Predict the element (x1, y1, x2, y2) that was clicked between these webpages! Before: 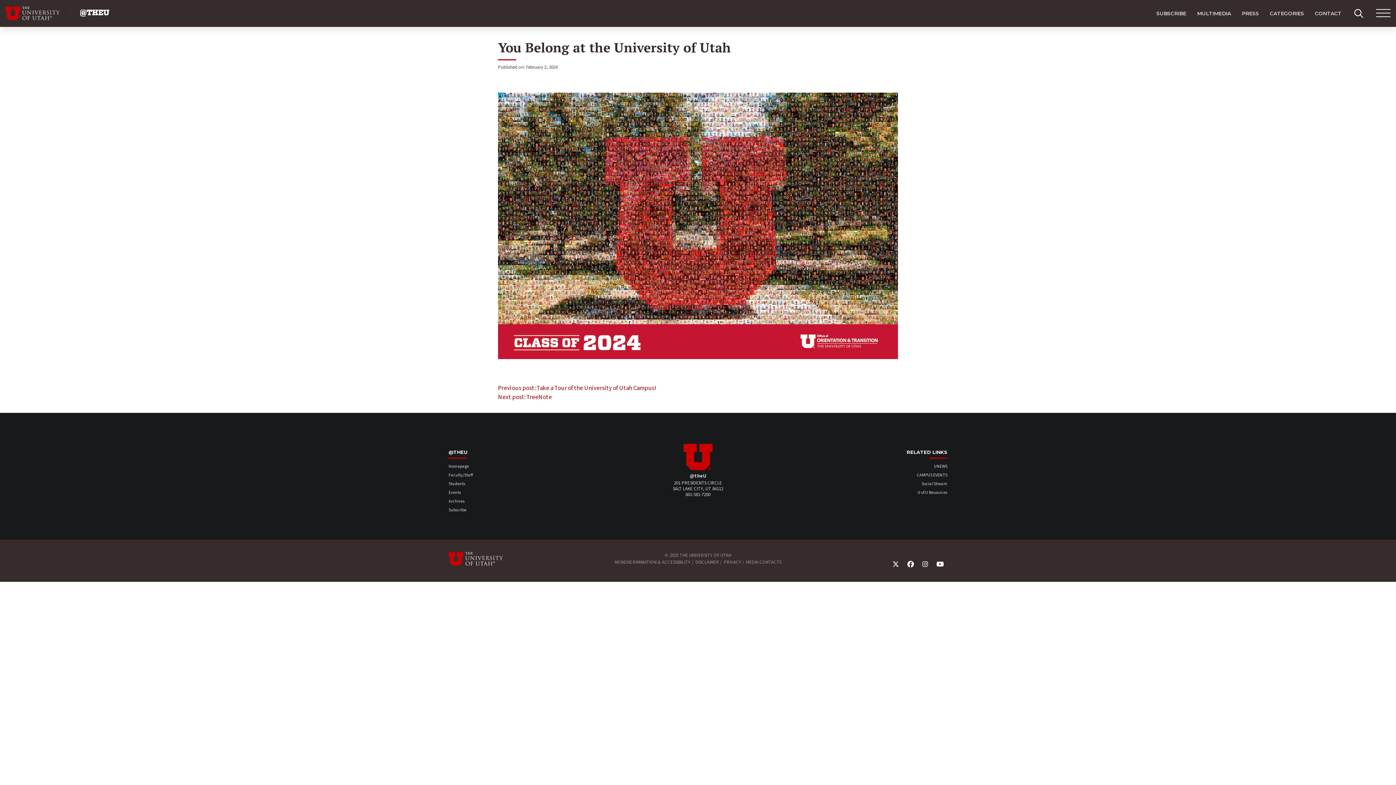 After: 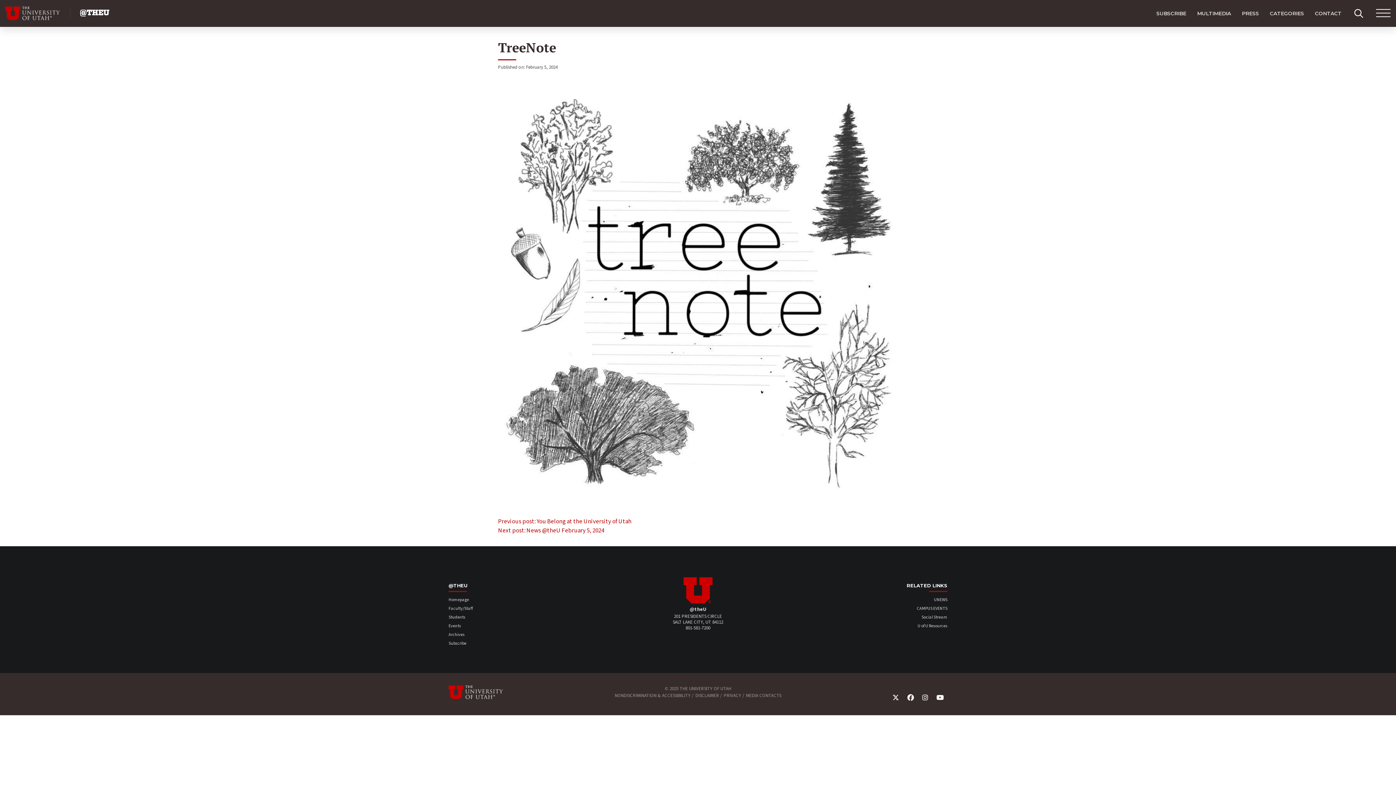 Action: label: Next post: TreeNote bbox: (498, 393, 552, 401)